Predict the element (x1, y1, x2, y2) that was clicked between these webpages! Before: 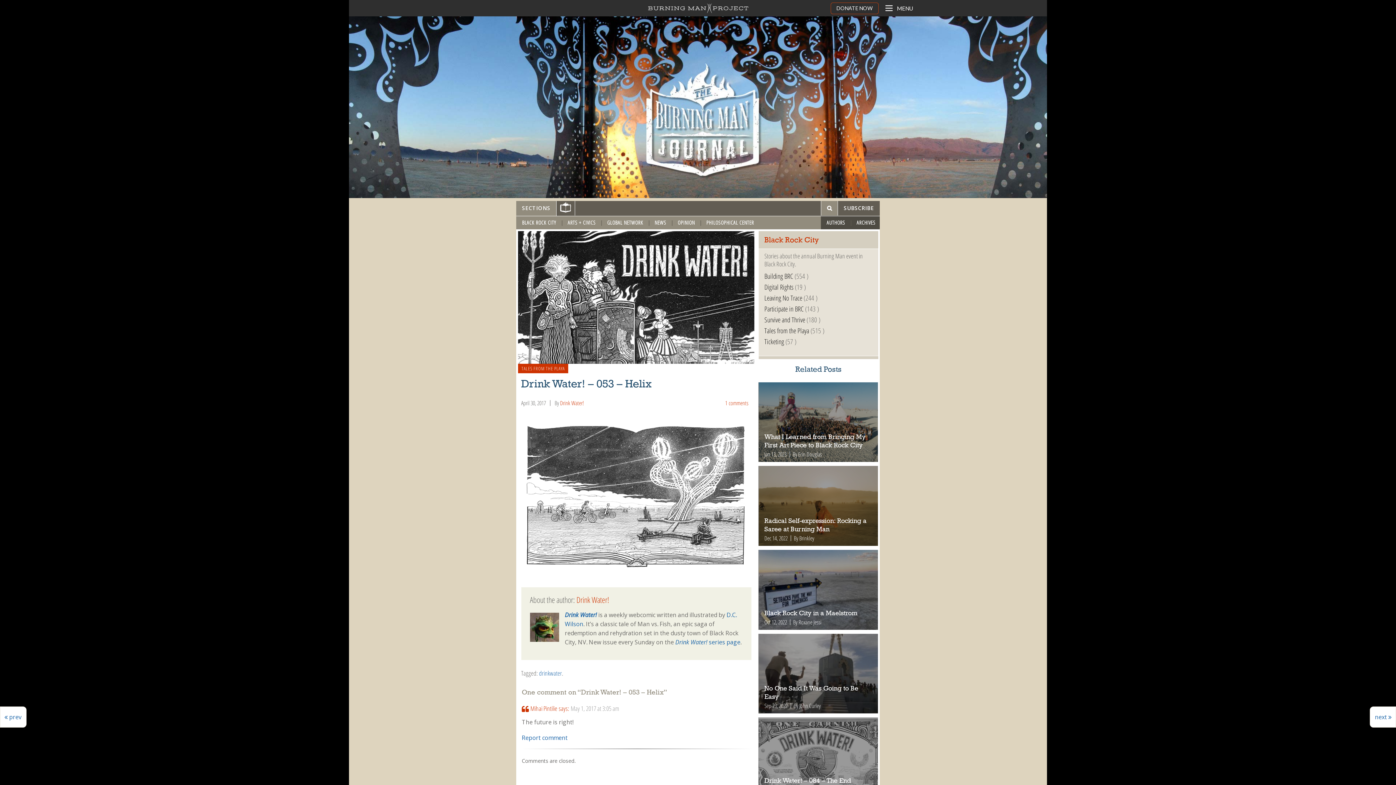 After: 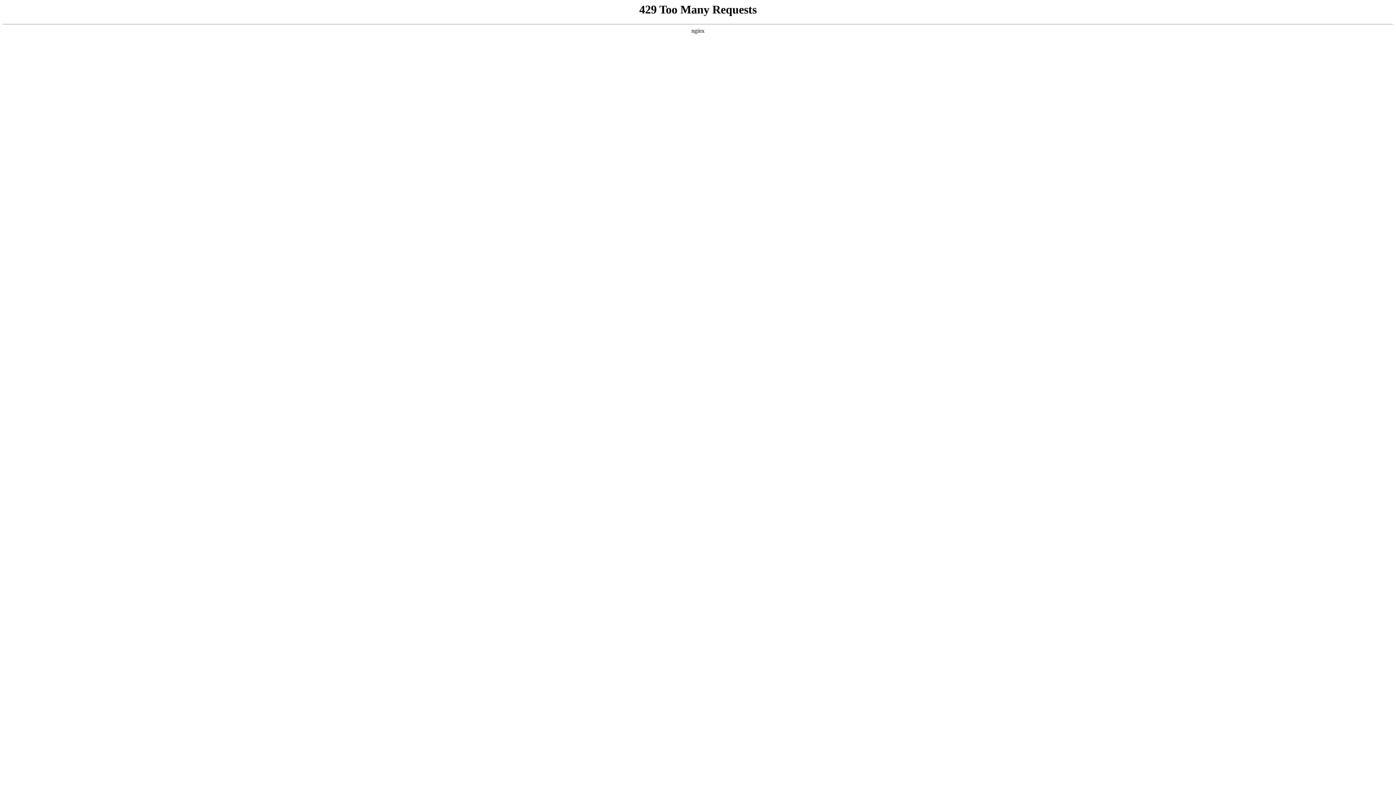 Action: bbox: (675, 638, 740, 646) label: Drink Water! series page